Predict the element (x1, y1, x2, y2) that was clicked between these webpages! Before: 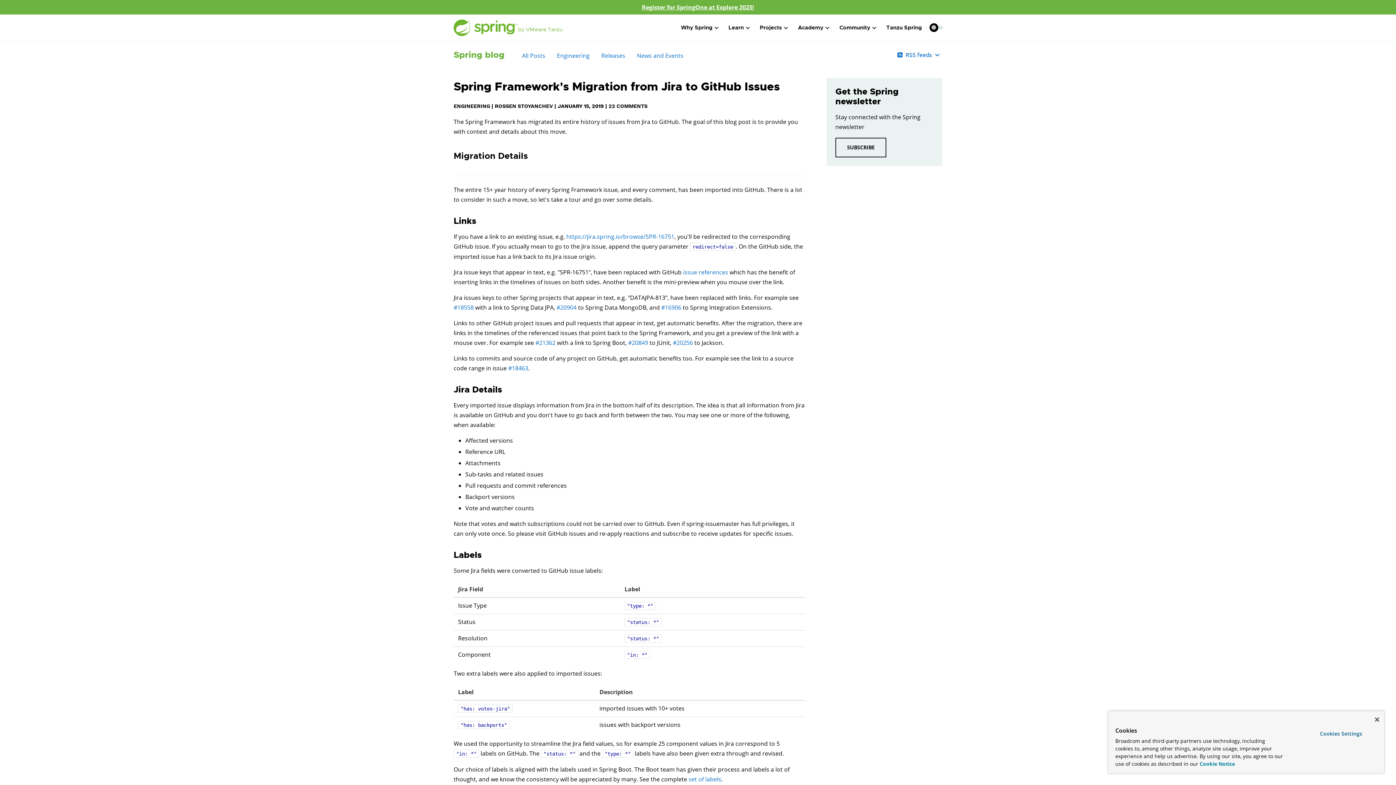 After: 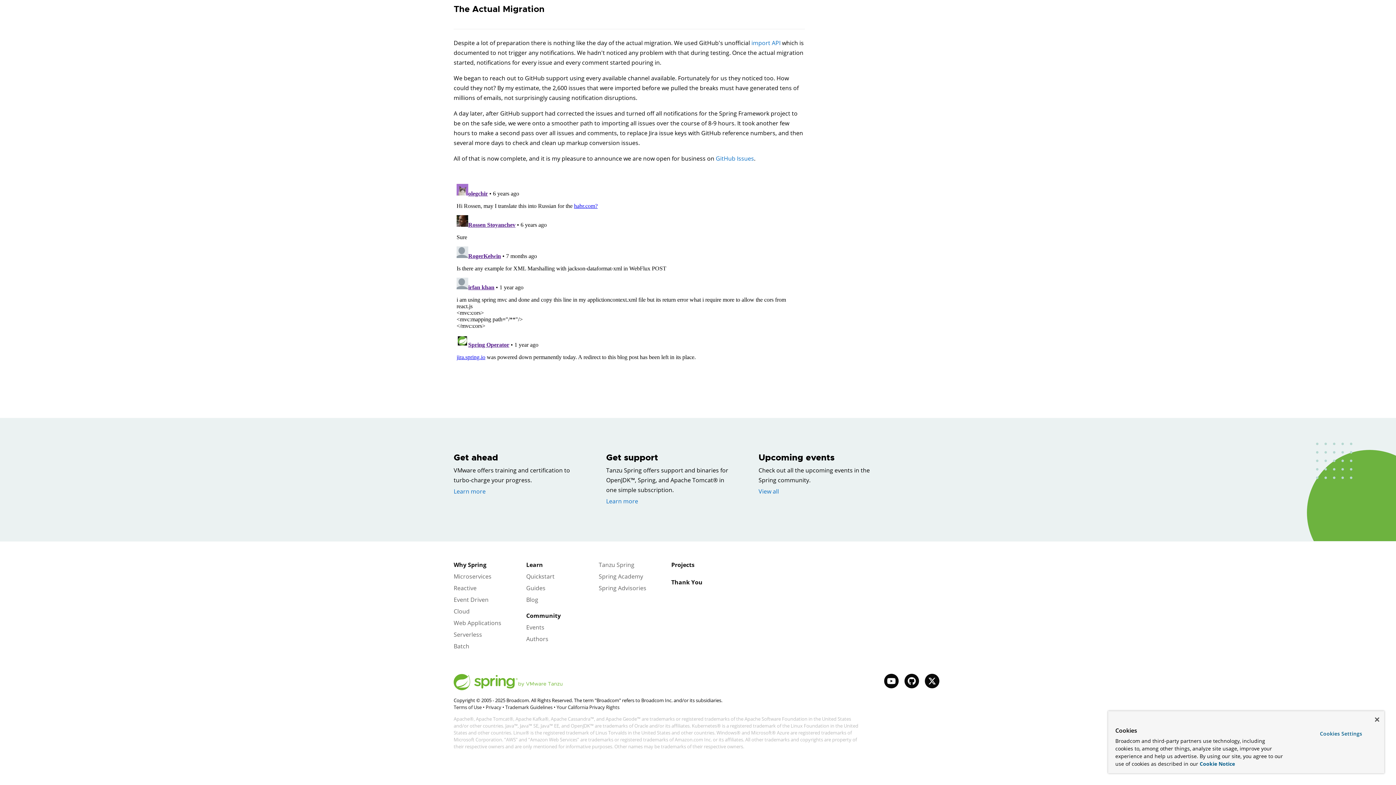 Action: bbox: (608, 103, 647, 109) label: 22 COMMENTS